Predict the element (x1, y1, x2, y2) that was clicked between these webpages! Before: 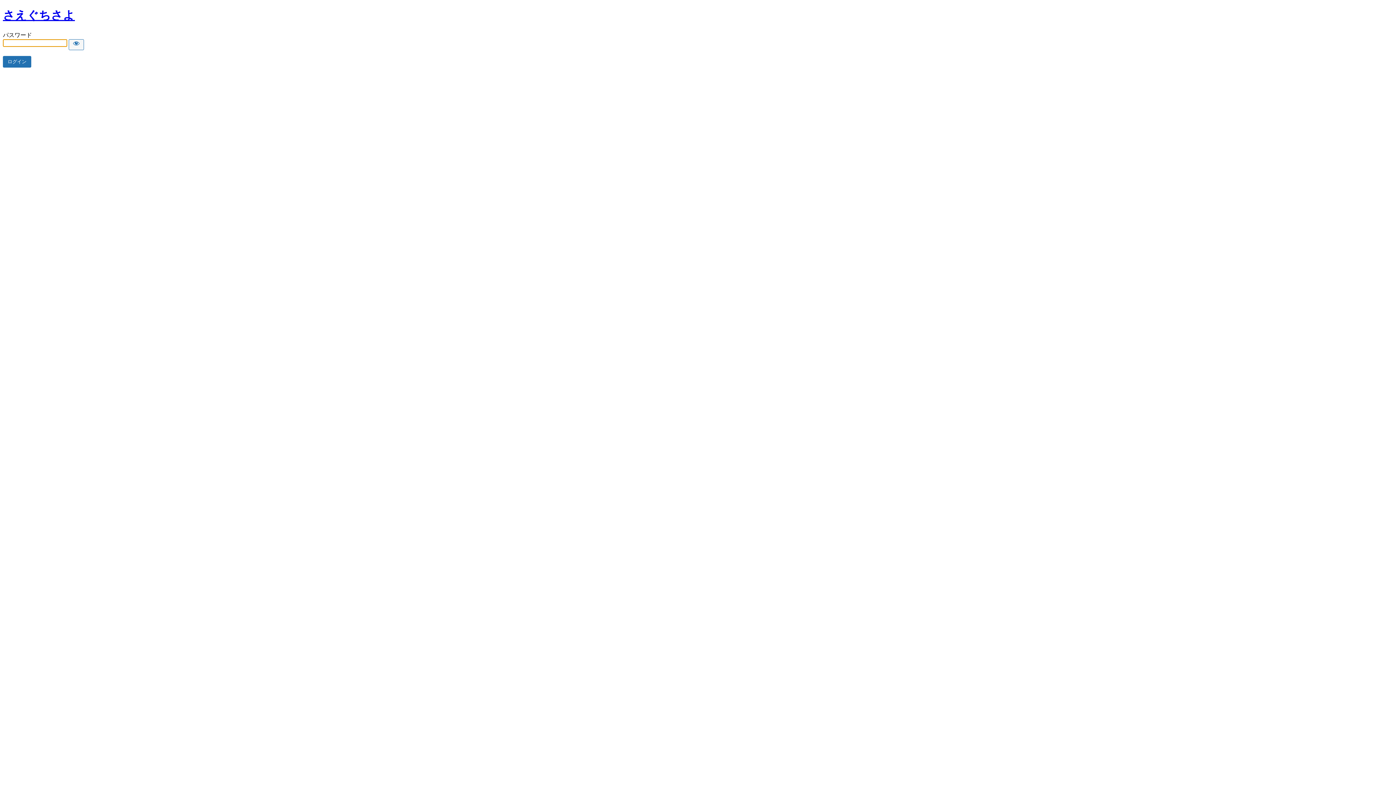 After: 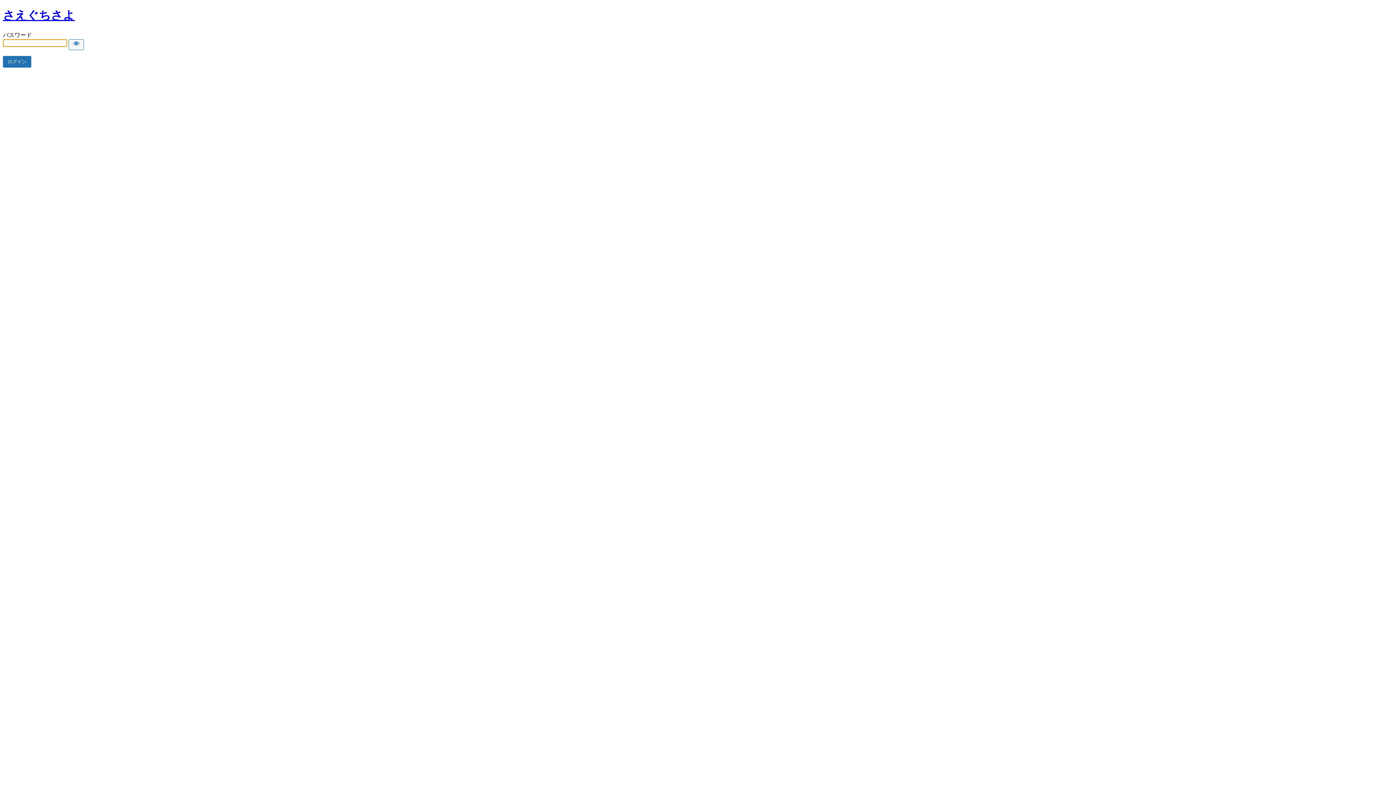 Action: label: さえぐちさよ bbox: (2, 8, 74, 21)